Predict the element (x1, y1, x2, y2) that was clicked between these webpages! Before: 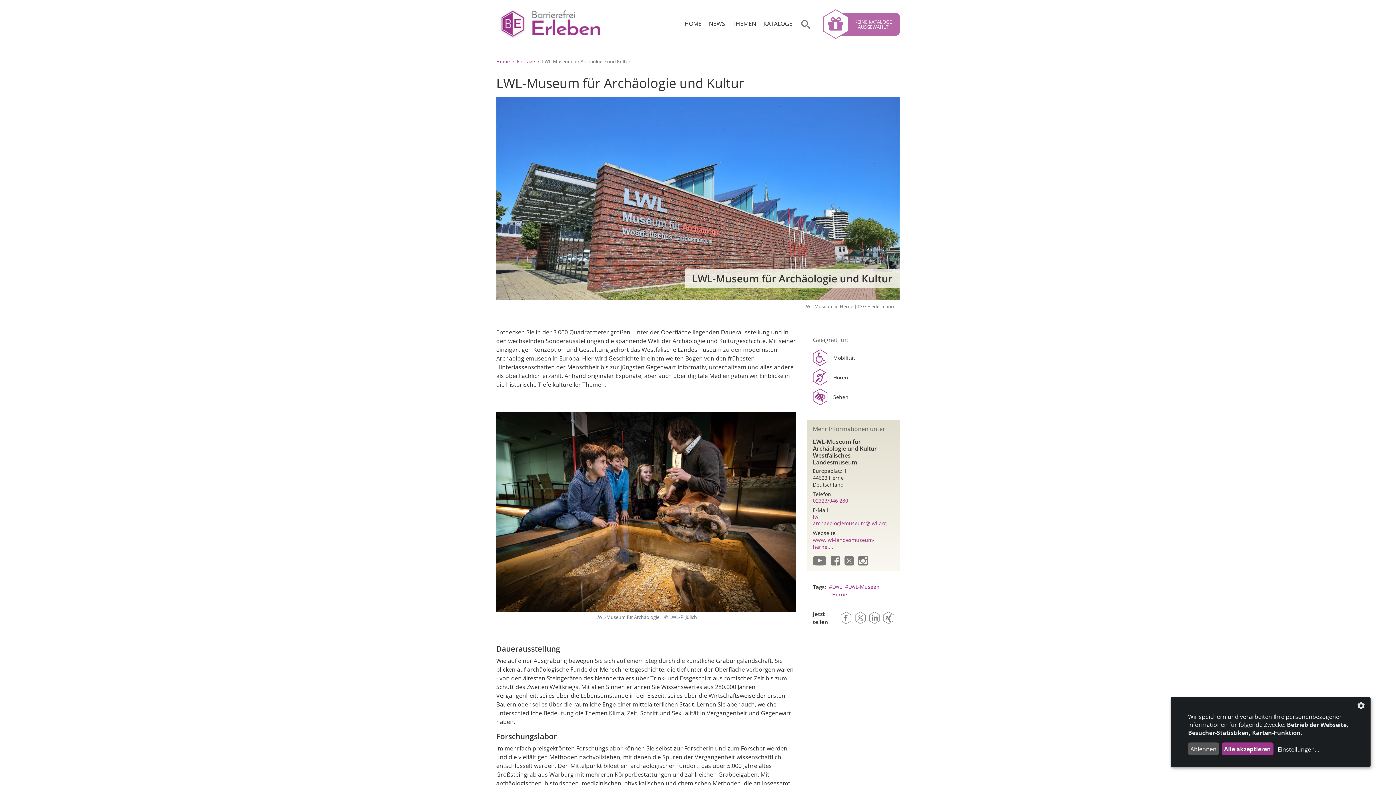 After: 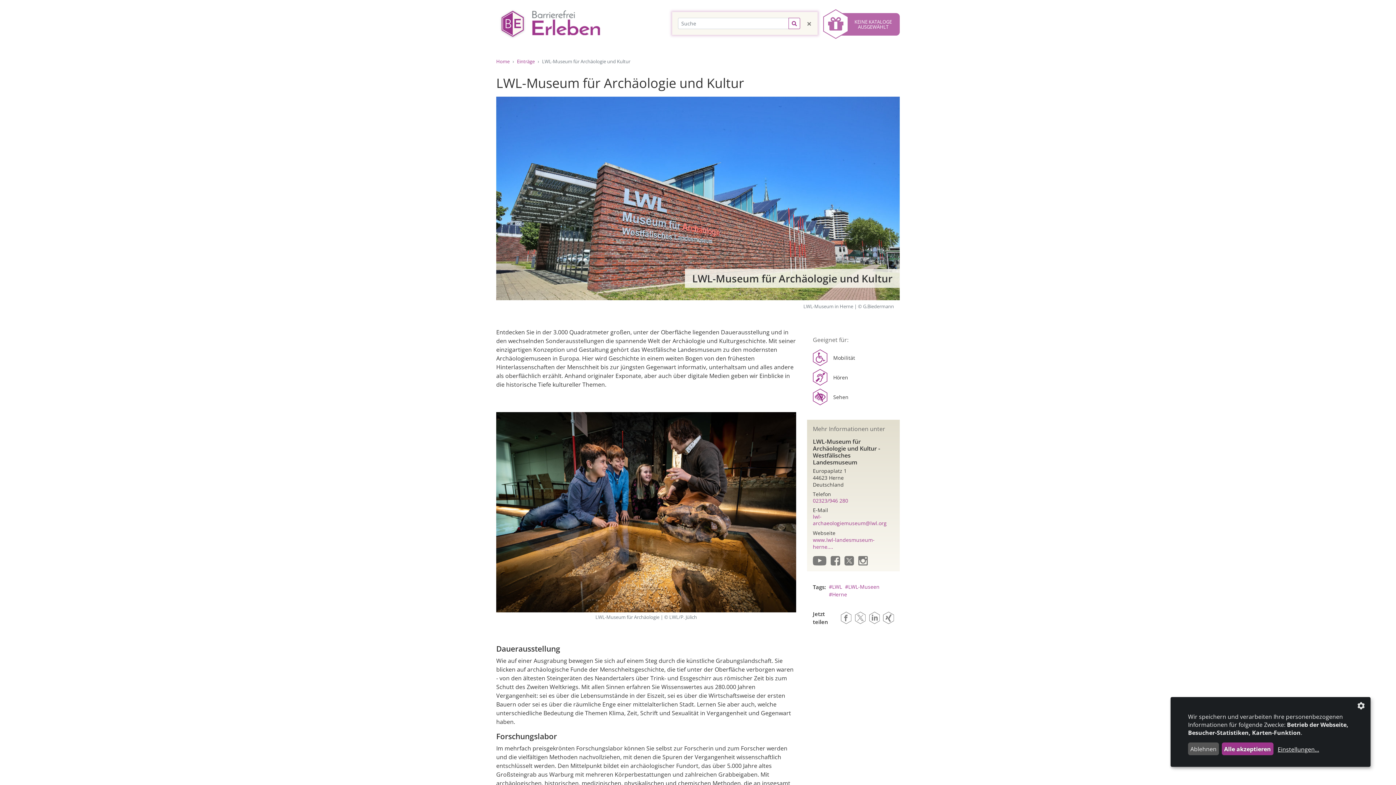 Action: bbox: (795, 13, 816, 34)